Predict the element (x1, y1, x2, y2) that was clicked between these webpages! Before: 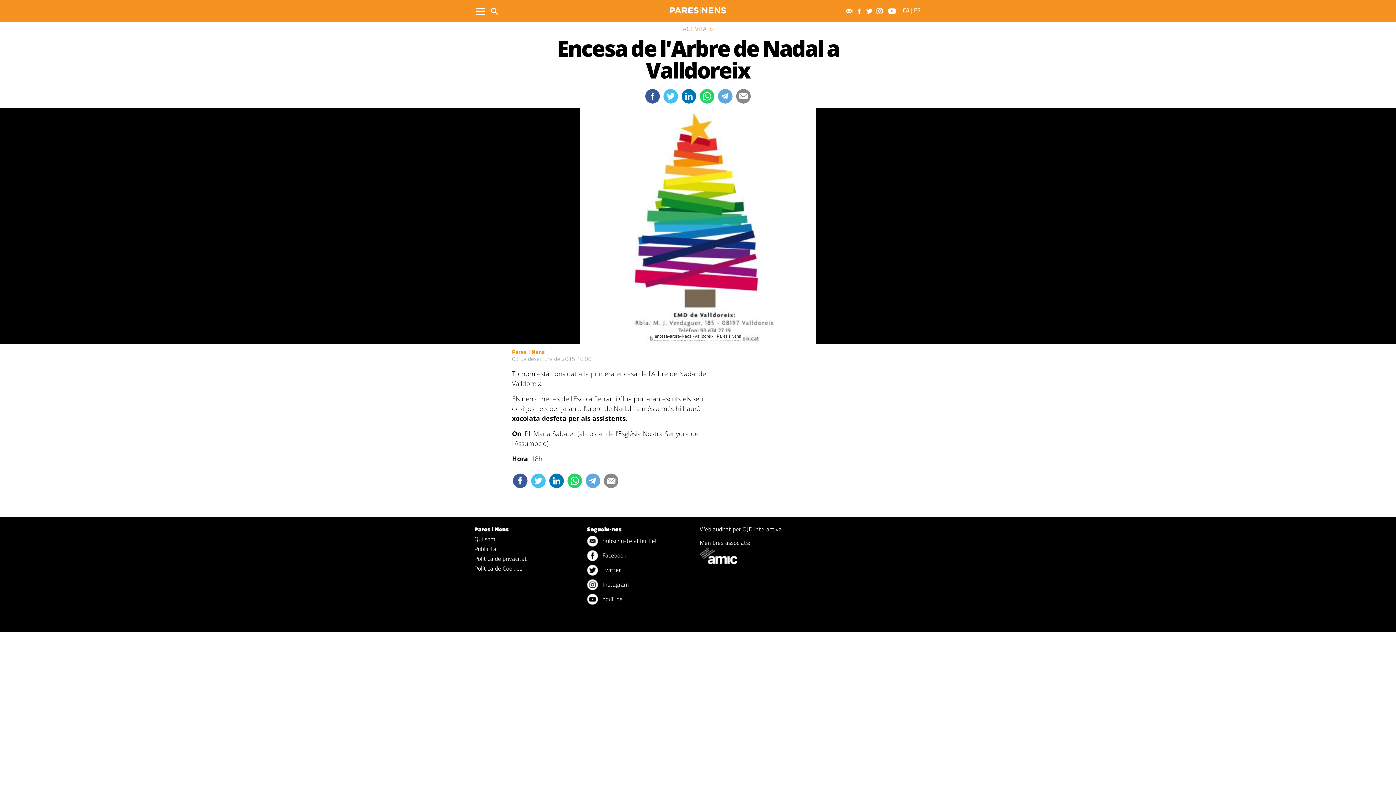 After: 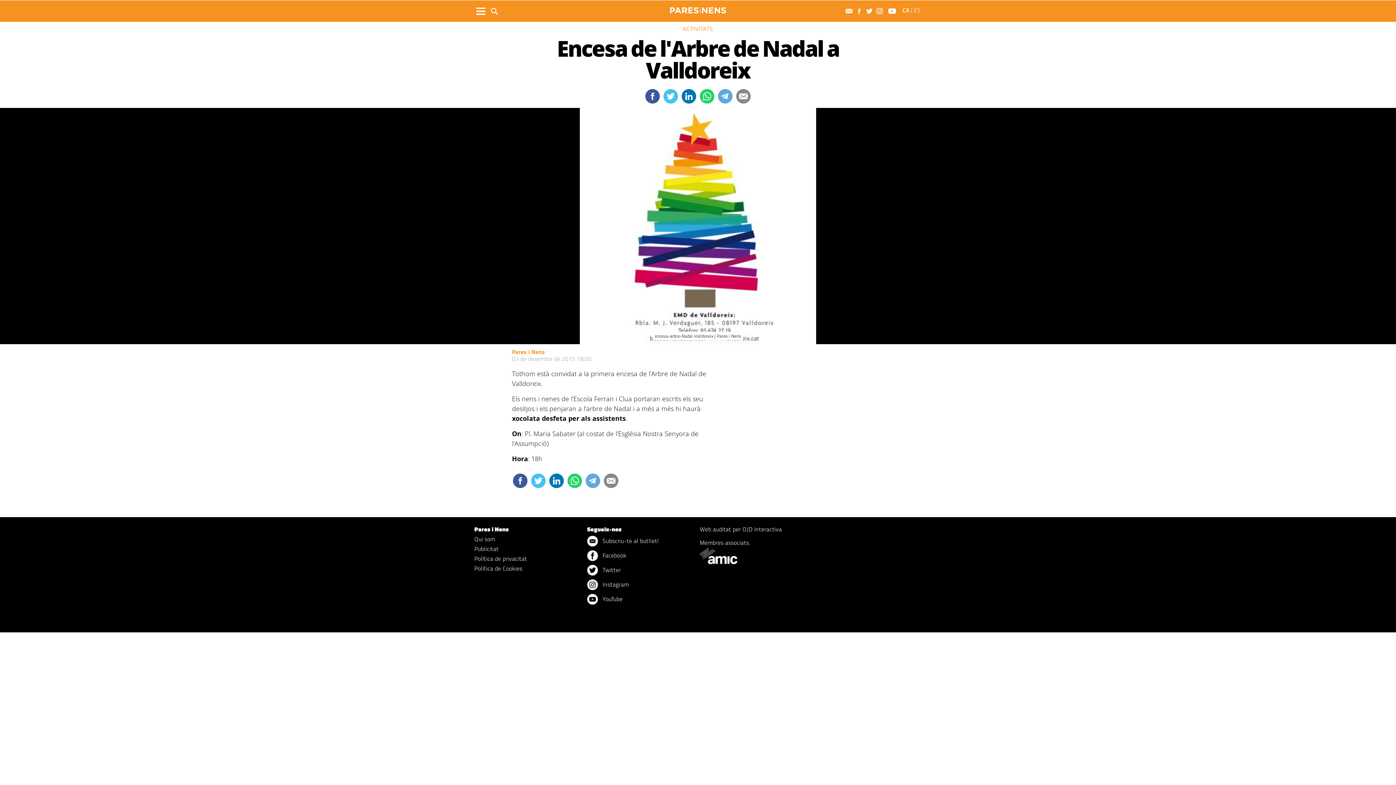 Action: bbox: (663, 89, 678, 103)